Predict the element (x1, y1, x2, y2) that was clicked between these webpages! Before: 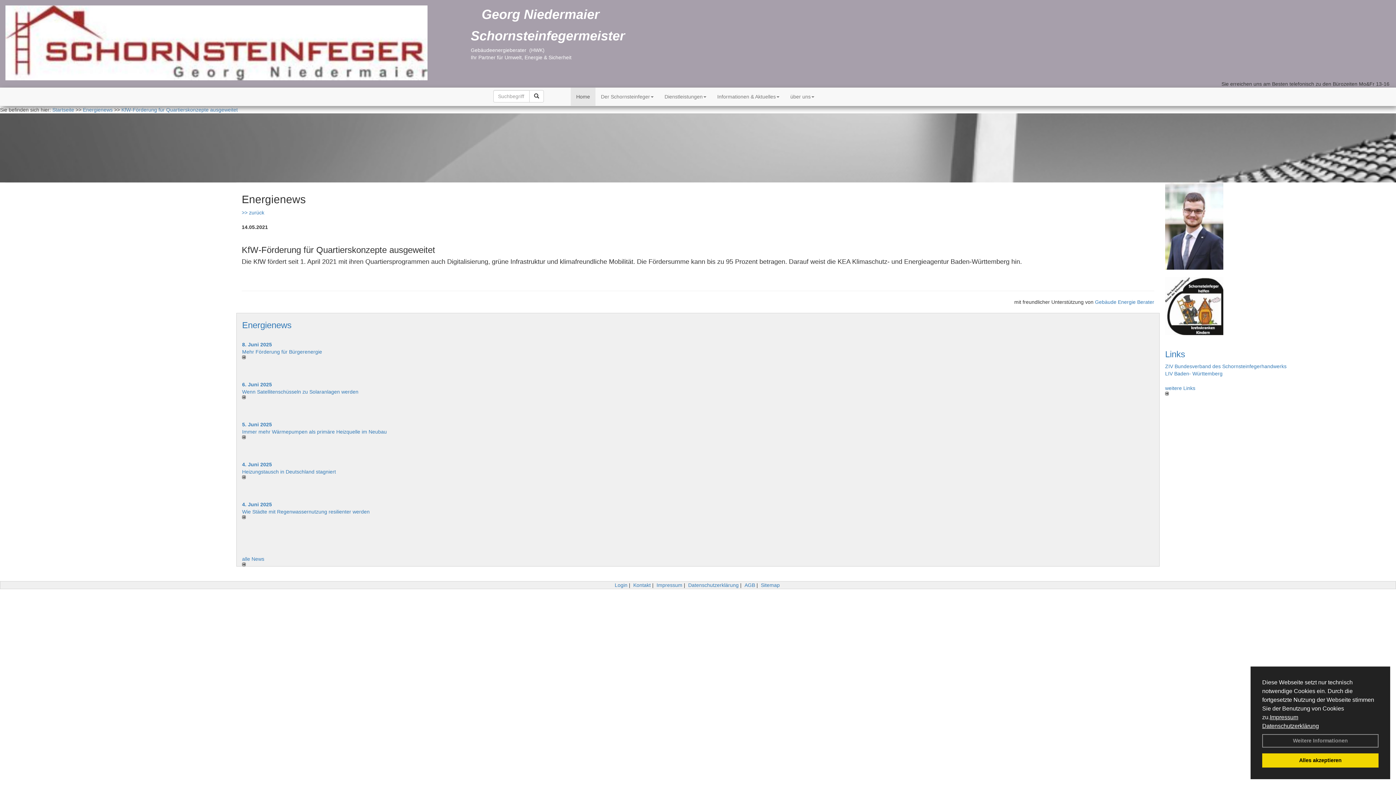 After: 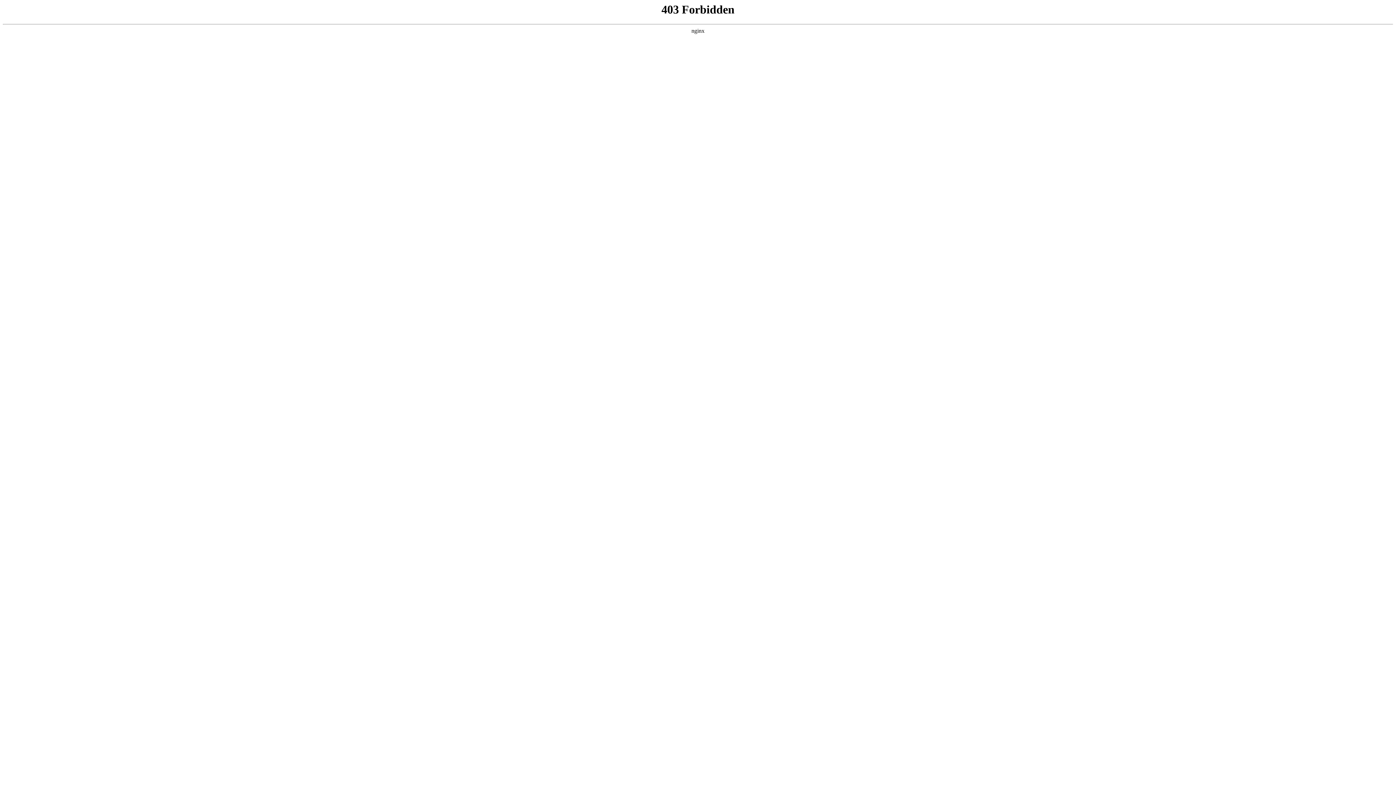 Action: bbox: (1165, 277, 1385, 335)